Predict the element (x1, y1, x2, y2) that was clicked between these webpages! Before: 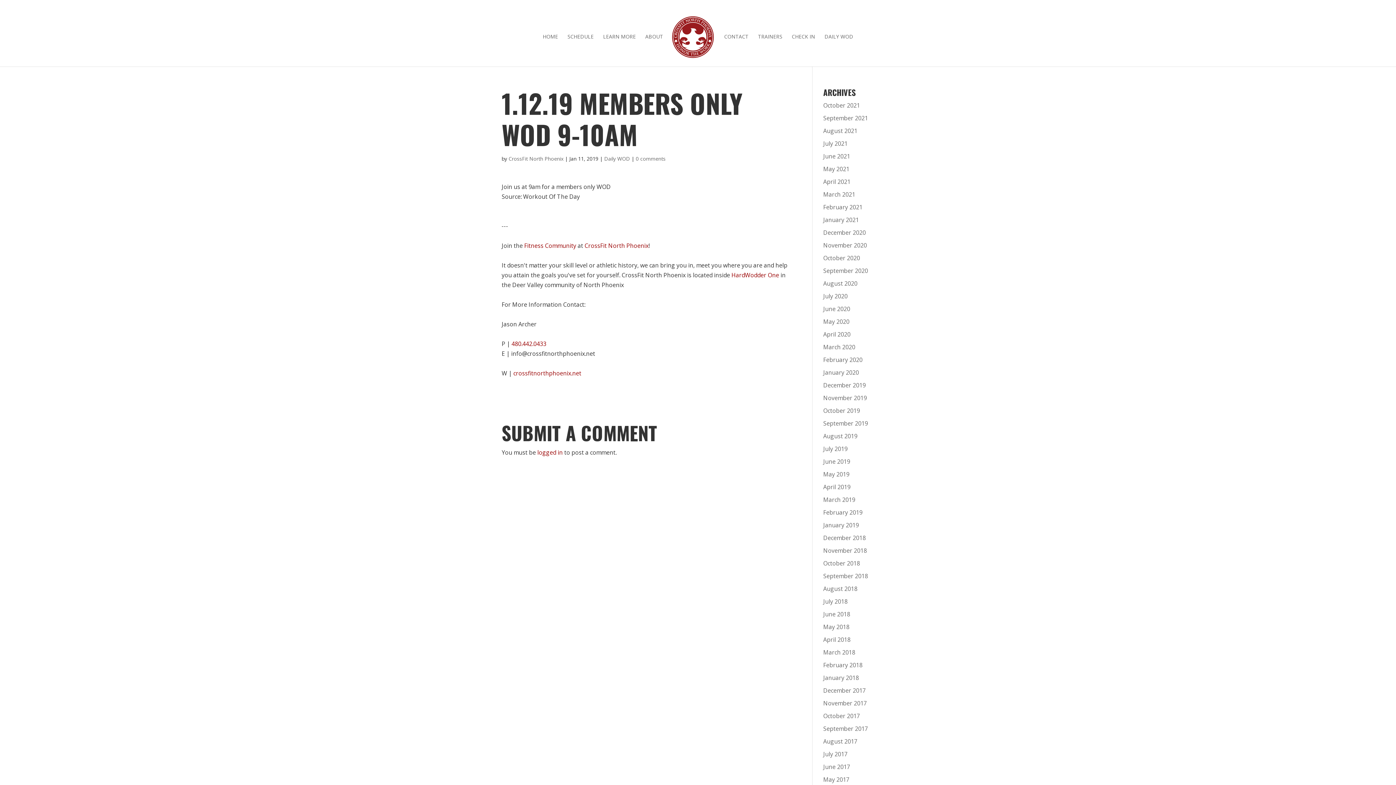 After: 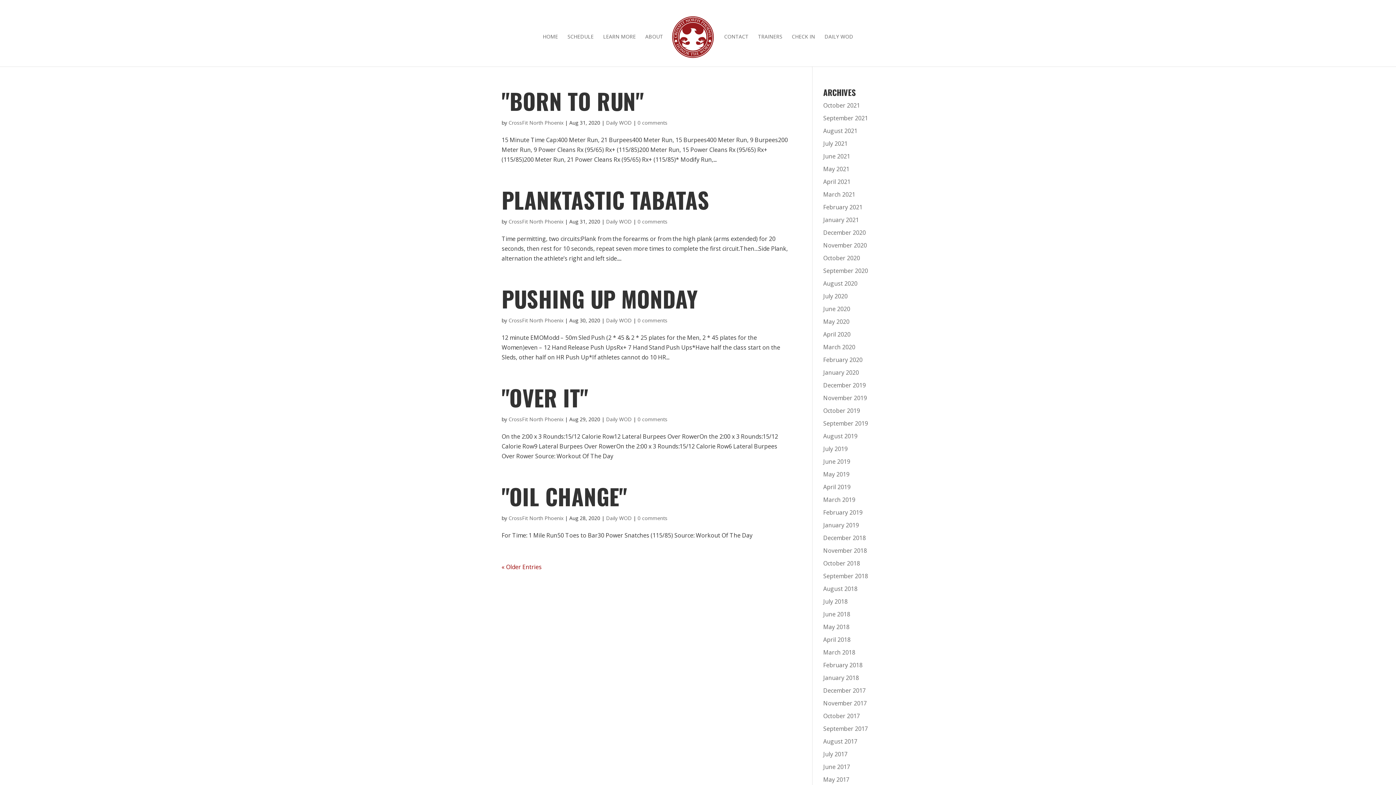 Action: label: August 2020 bbox: (823, 279, 857, 287)